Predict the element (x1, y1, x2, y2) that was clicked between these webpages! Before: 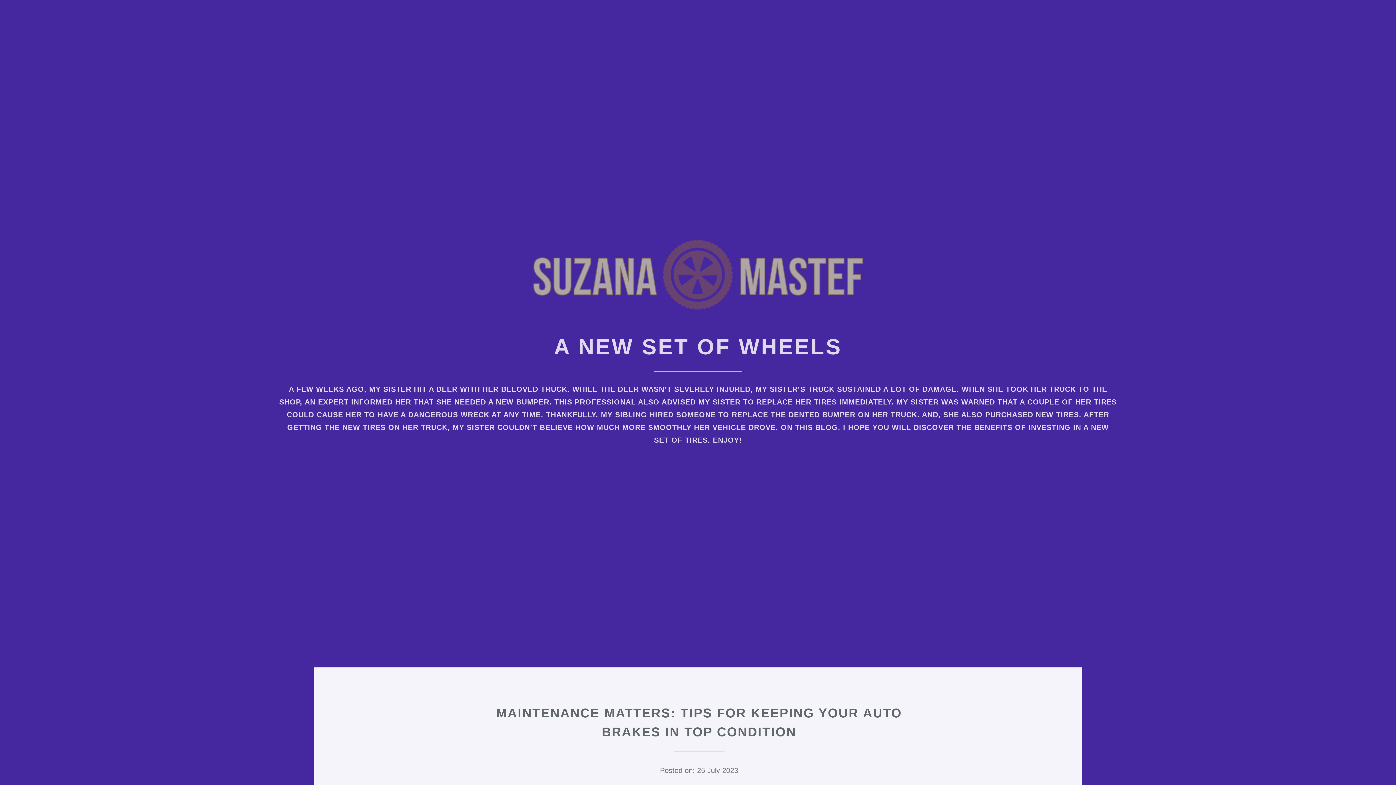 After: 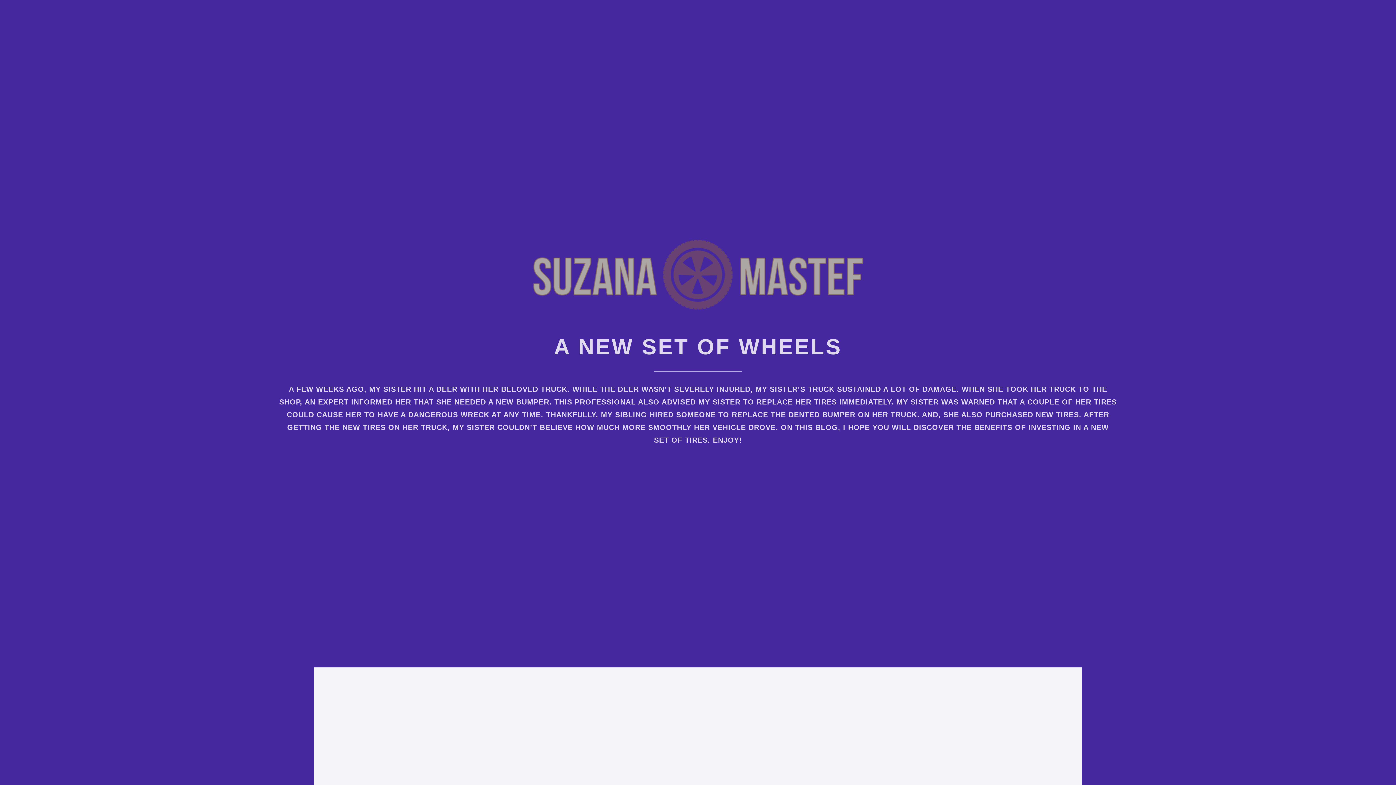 Action: bbox: (532, 304, 863, 312)